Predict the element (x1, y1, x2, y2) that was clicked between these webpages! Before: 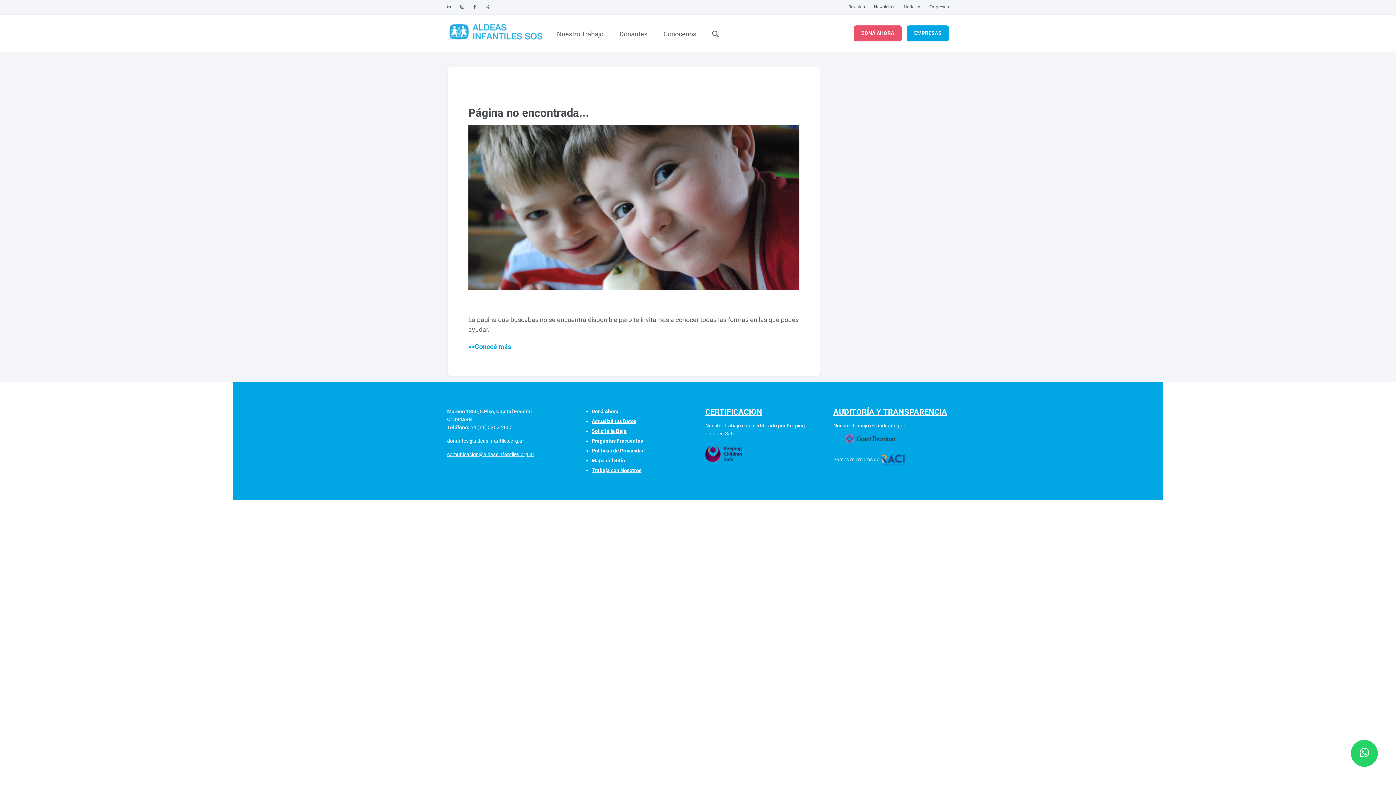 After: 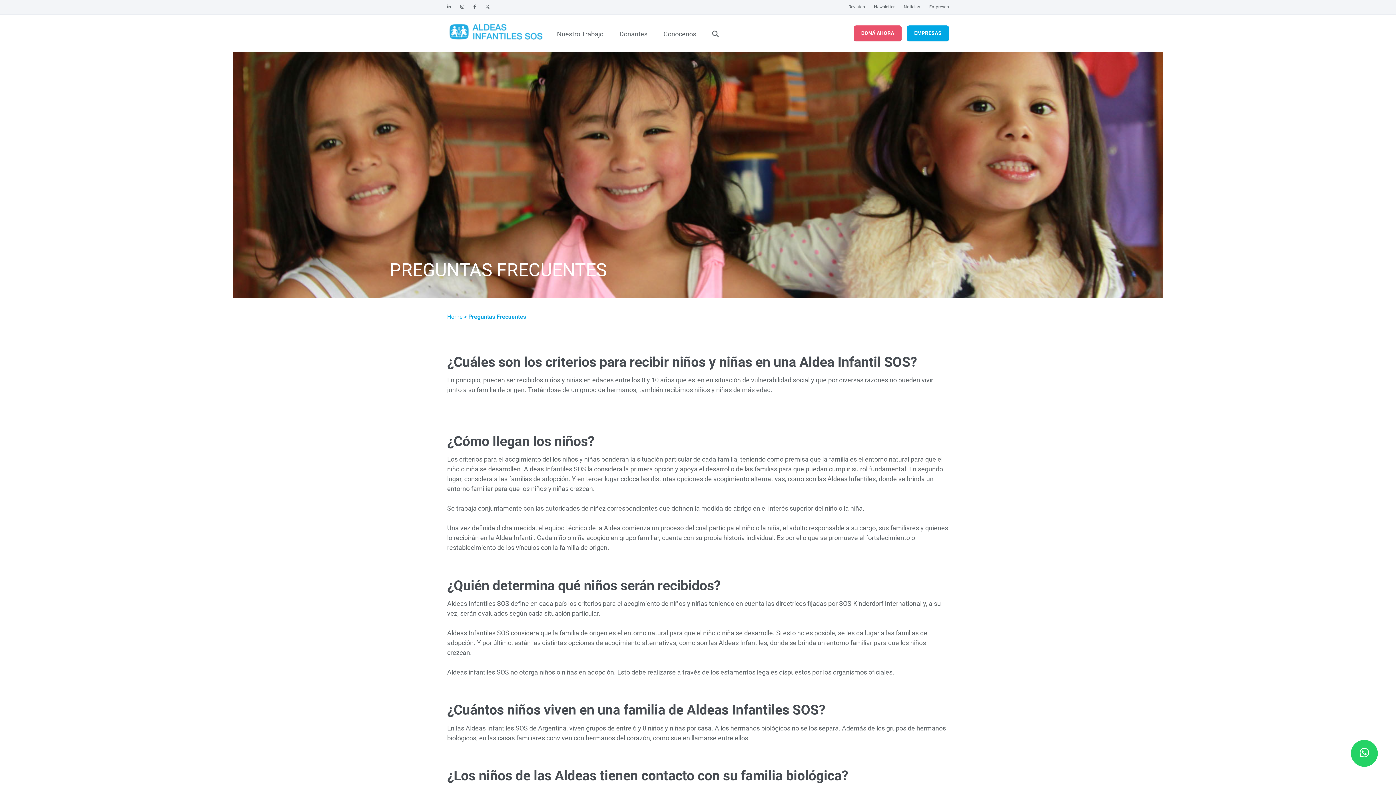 Action: bbox: (591, 438, 643, 444) label: Preguntas Frecuentes